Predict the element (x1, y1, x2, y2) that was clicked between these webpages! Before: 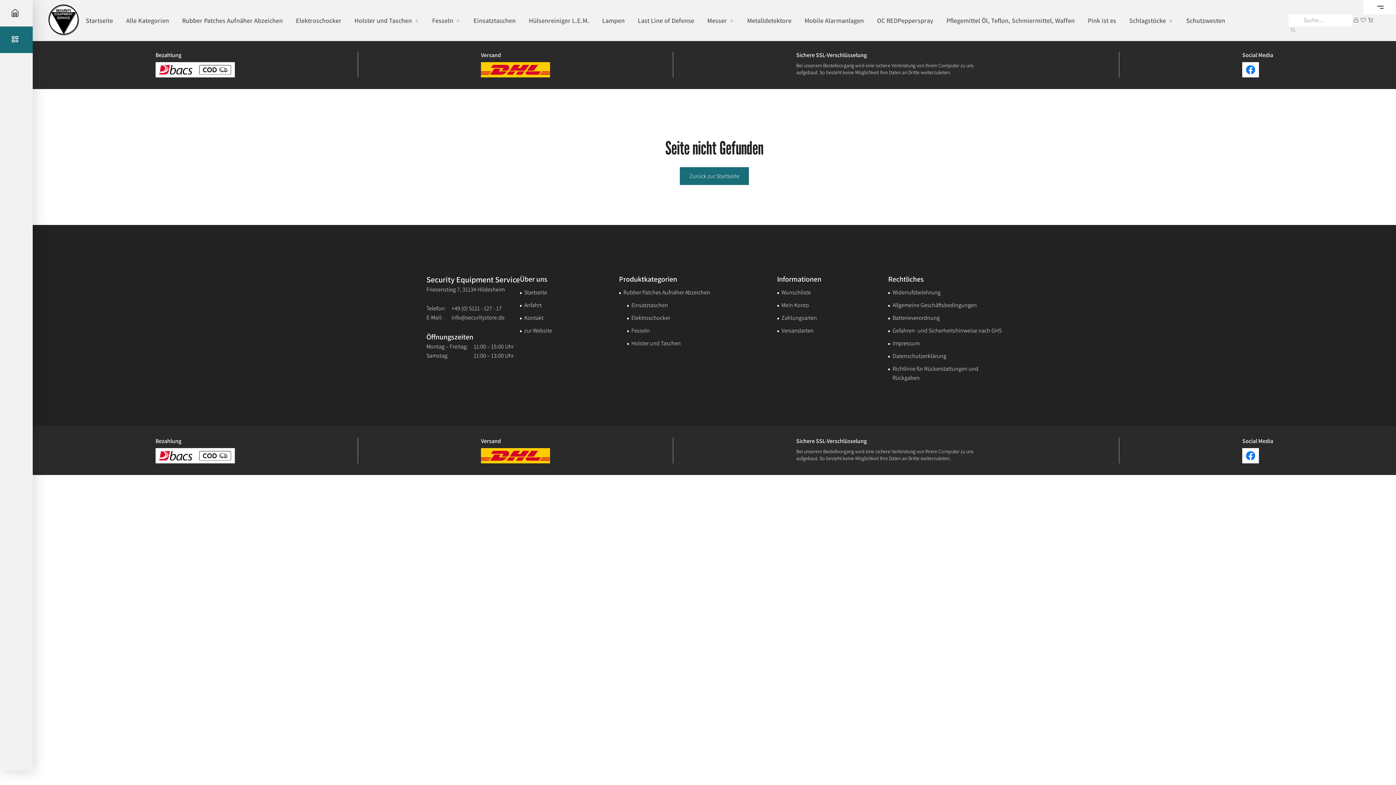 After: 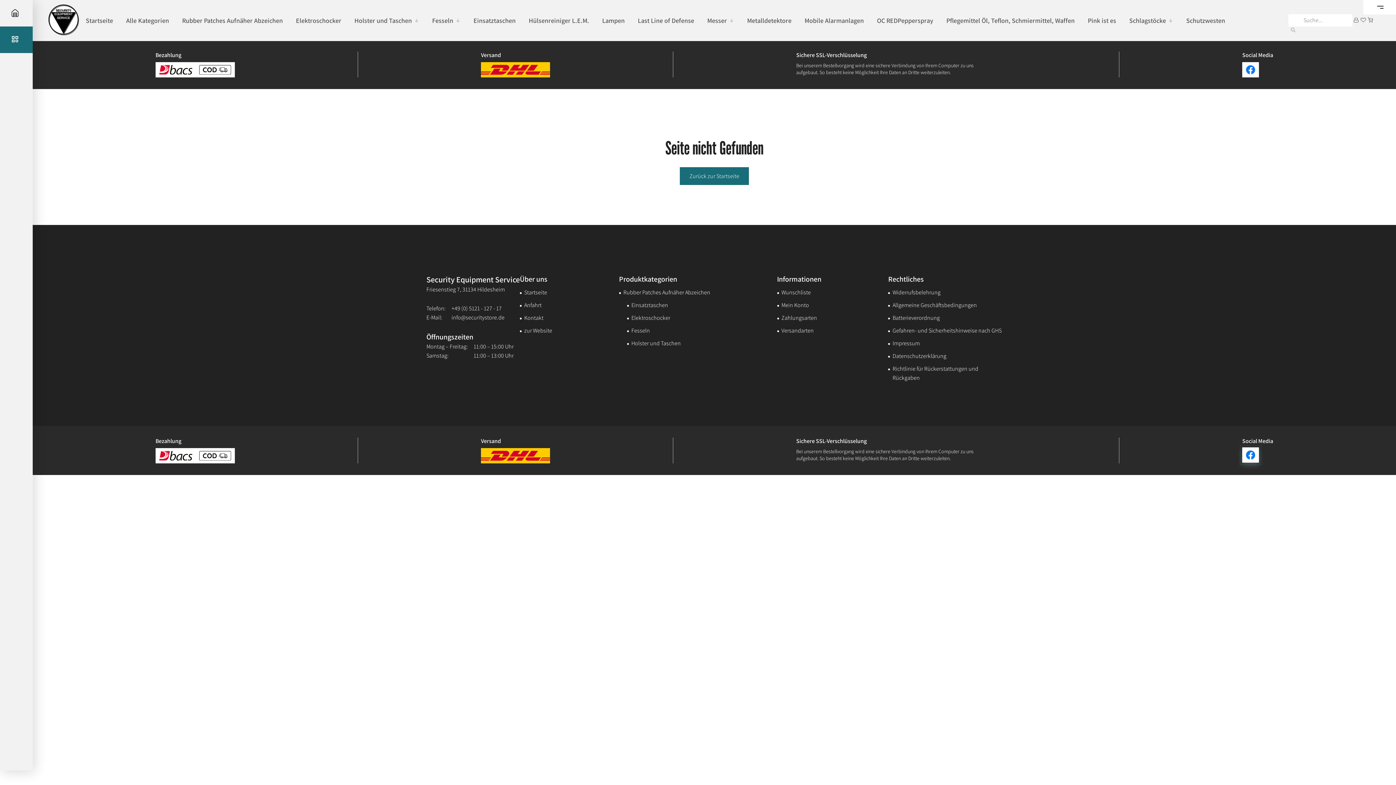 Action: bbox: (1242, 448, 1259, 463)